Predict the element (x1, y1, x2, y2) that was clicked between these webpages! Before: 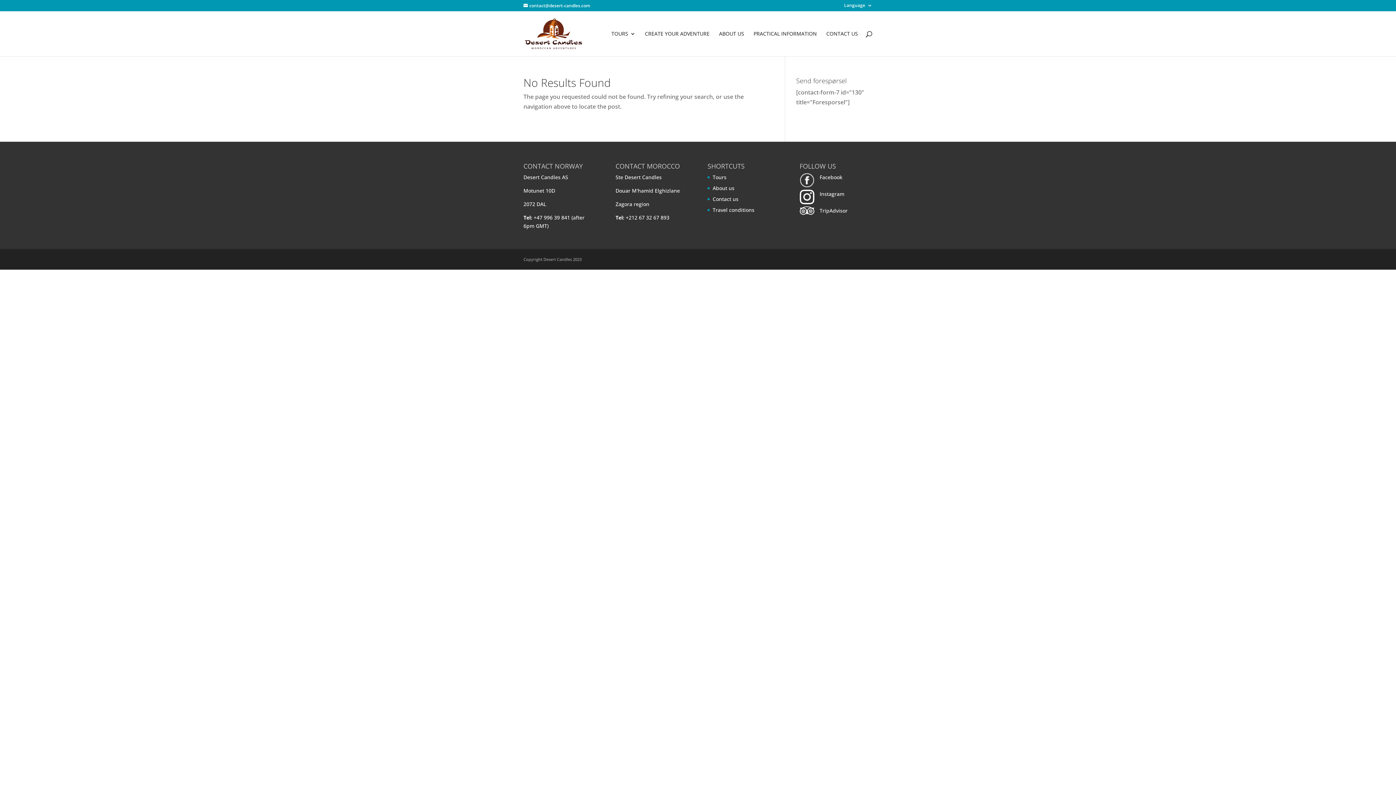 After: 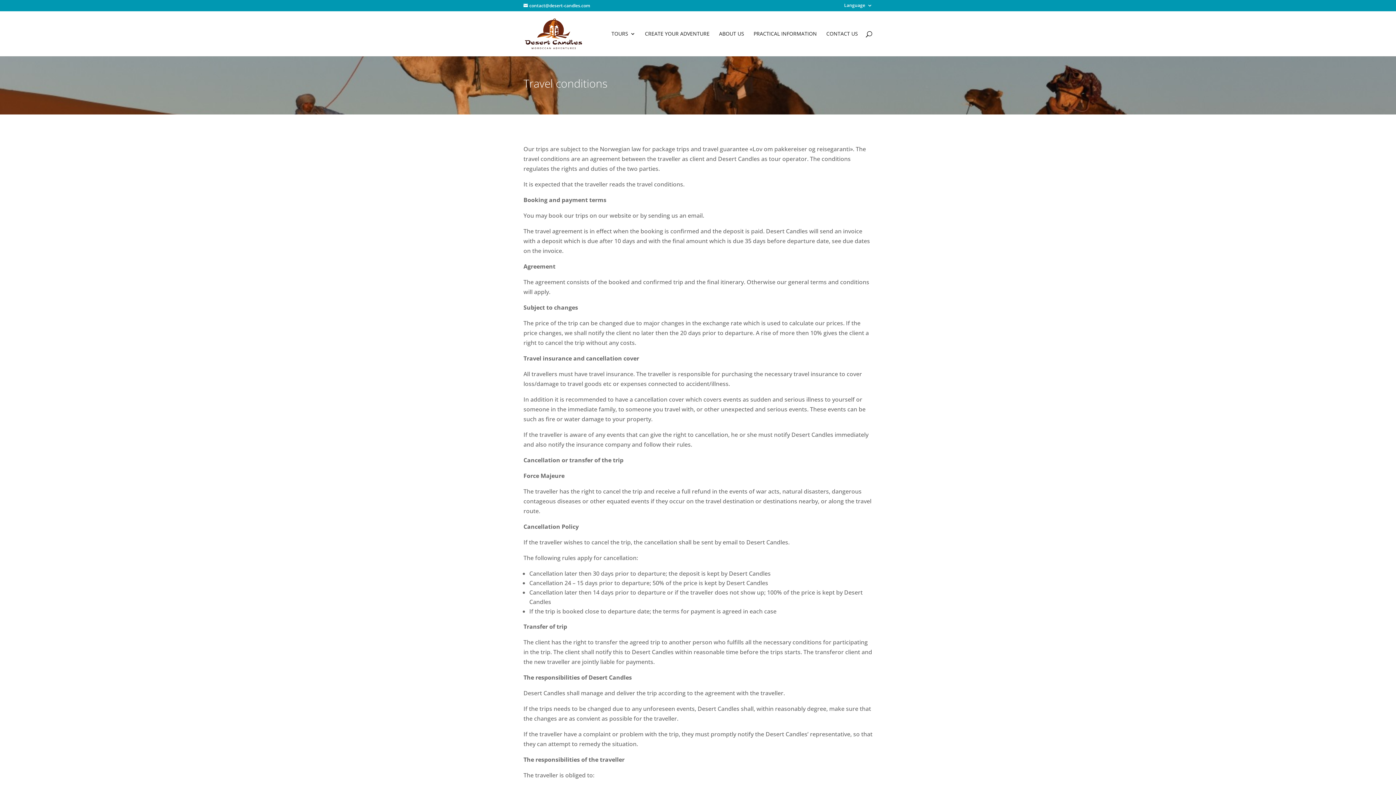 Action: label: Travel conditions bbox: (712, 206, 754, 213)